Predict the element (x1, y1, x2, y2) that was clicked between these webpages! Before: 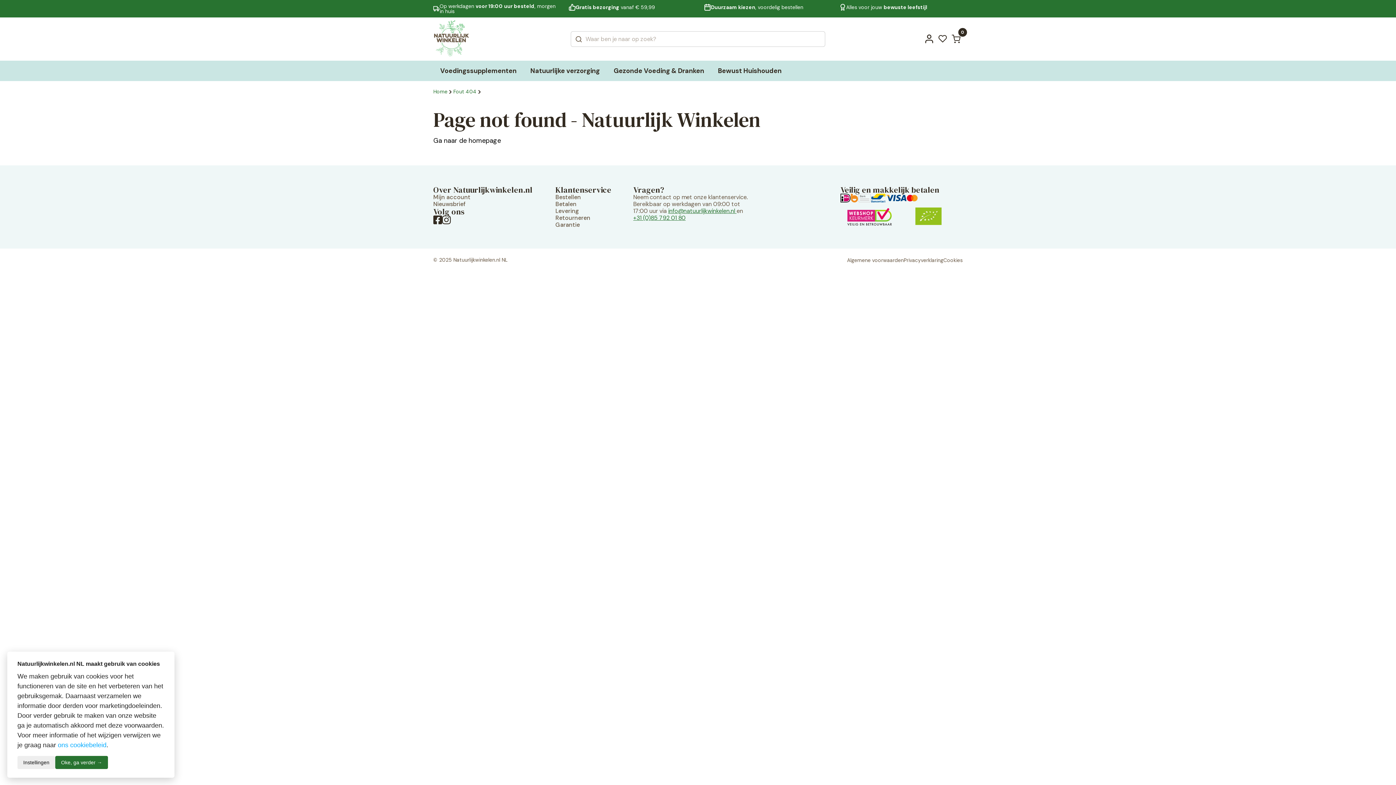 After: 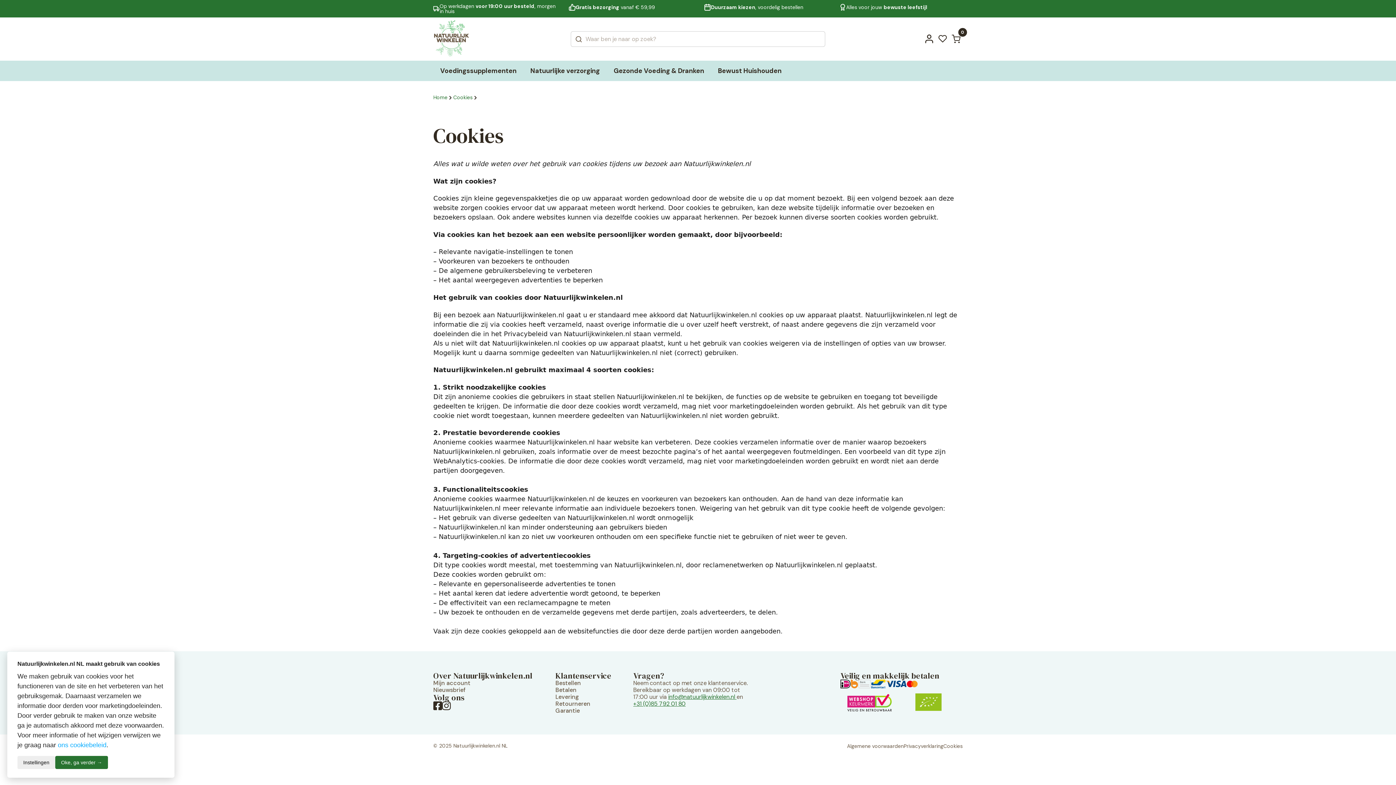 Action: label: Cookies bbox: (943, 257, 962, 264)